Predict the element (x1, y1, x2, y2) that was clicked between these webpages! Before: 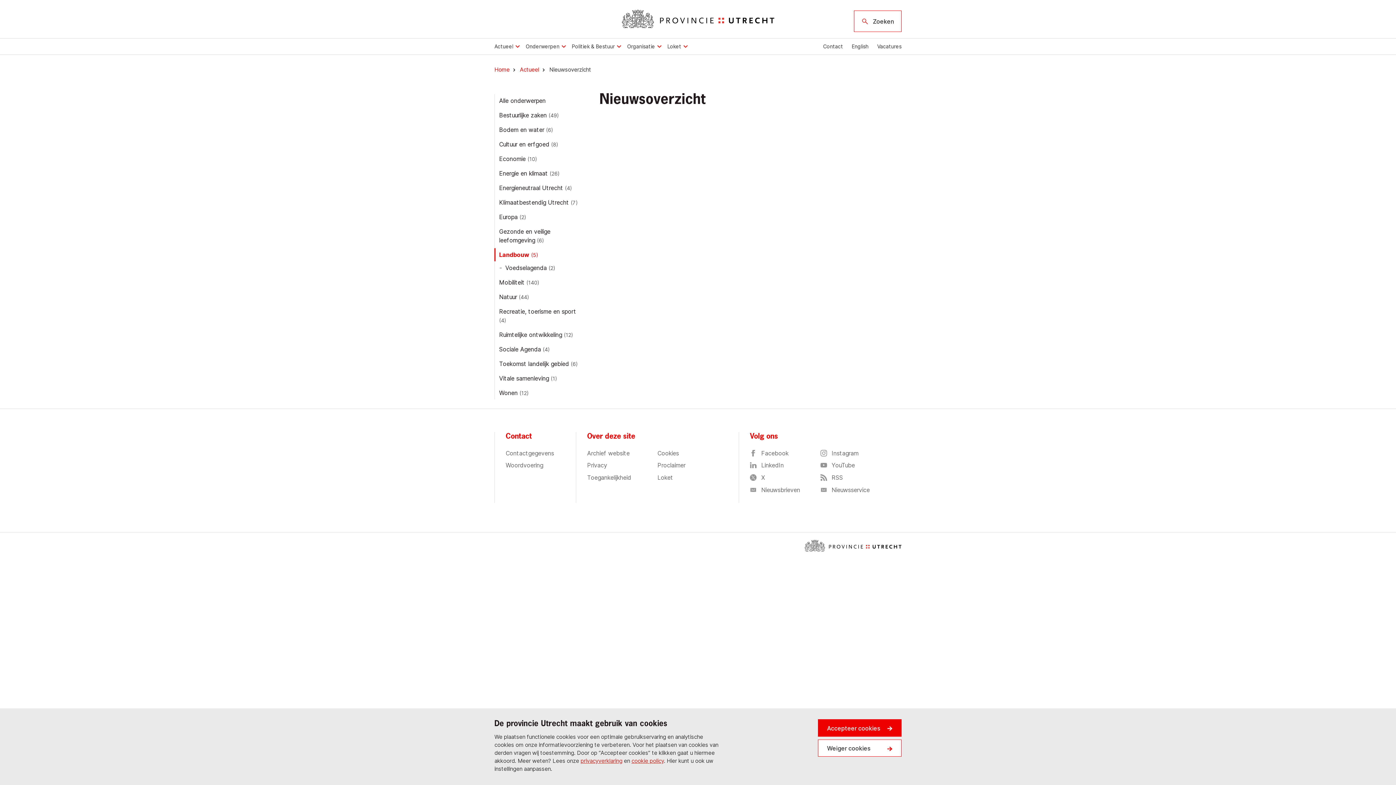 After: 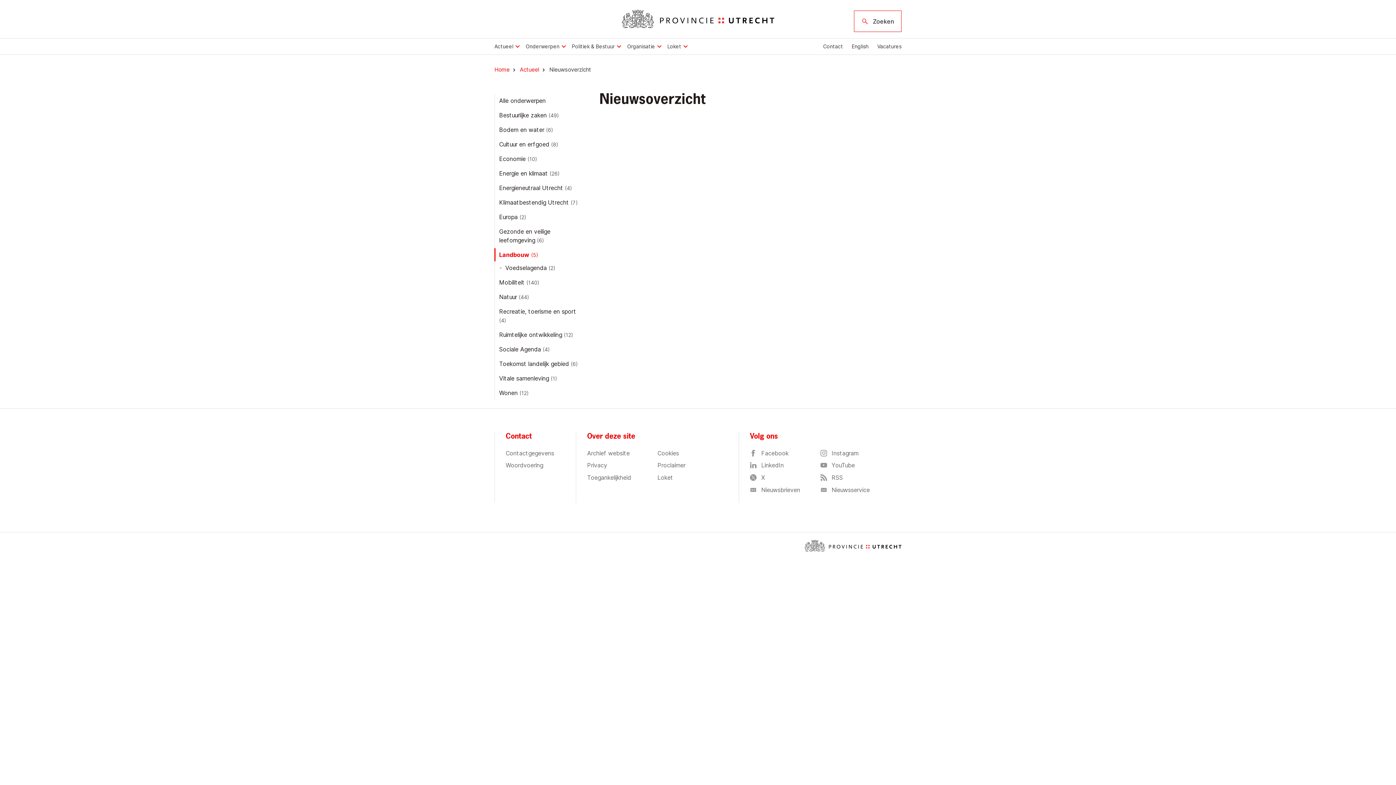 Action: label: Accepteer cookies bbox: (818, 719, 901, 736)